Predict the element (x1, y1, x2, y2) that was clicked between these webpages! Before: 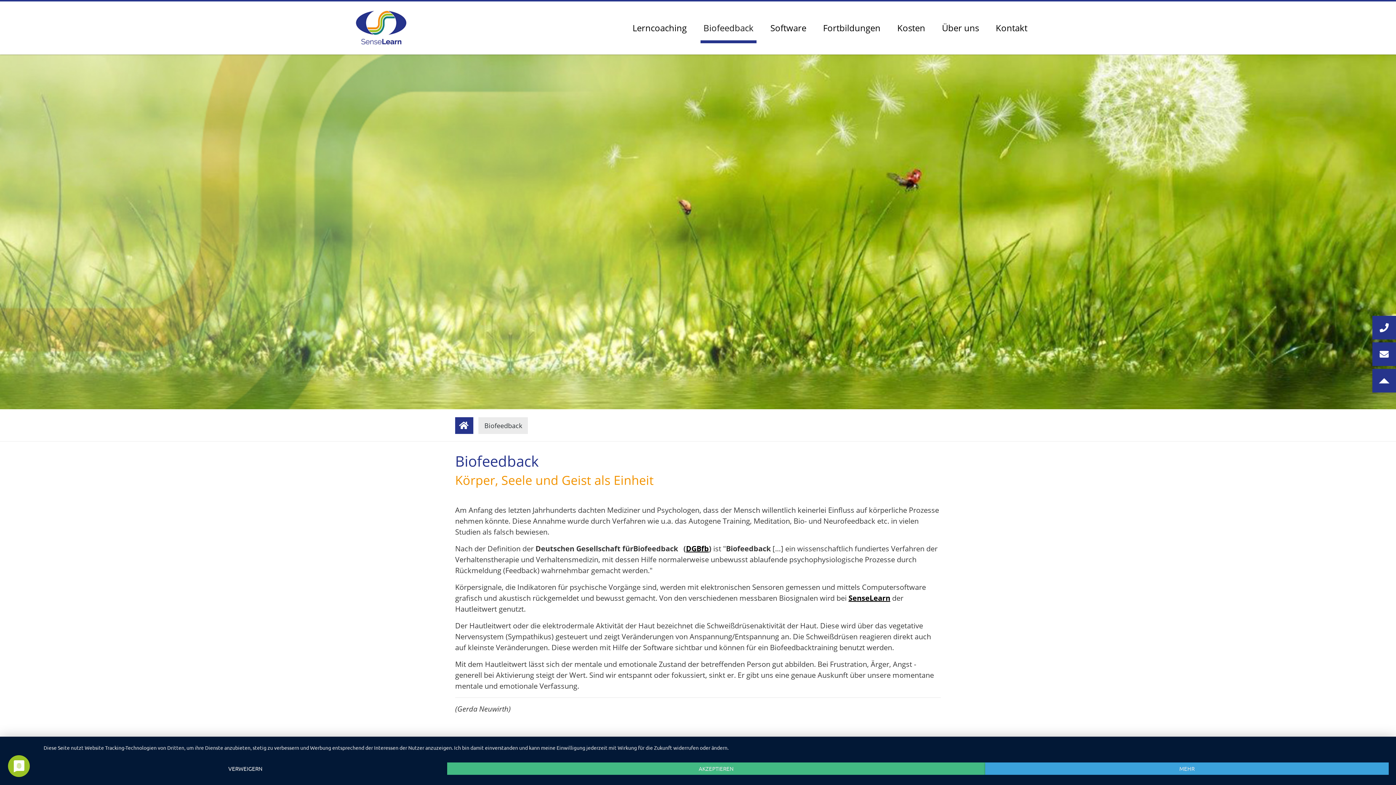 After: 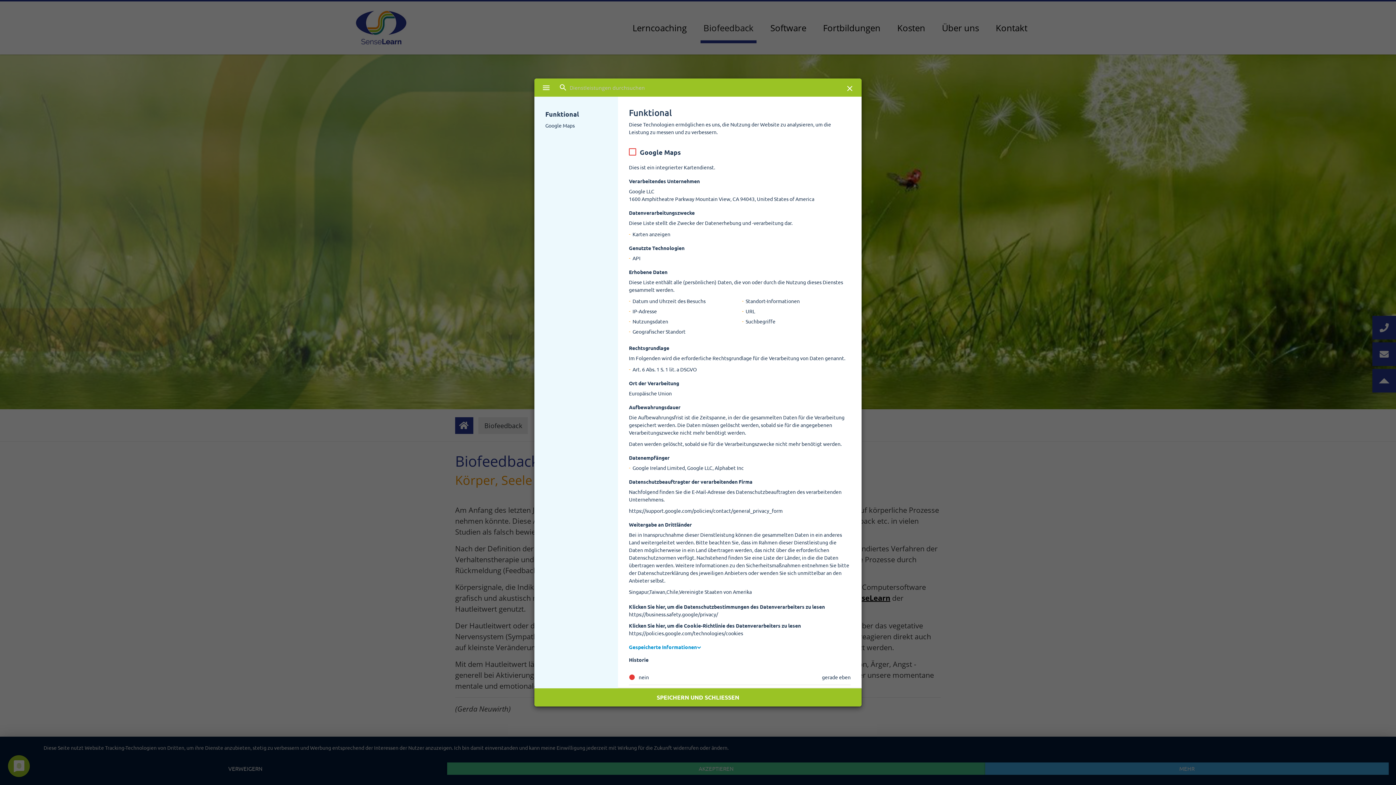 Action: label: MEHR bbox: (985, 762, 1389, 775)